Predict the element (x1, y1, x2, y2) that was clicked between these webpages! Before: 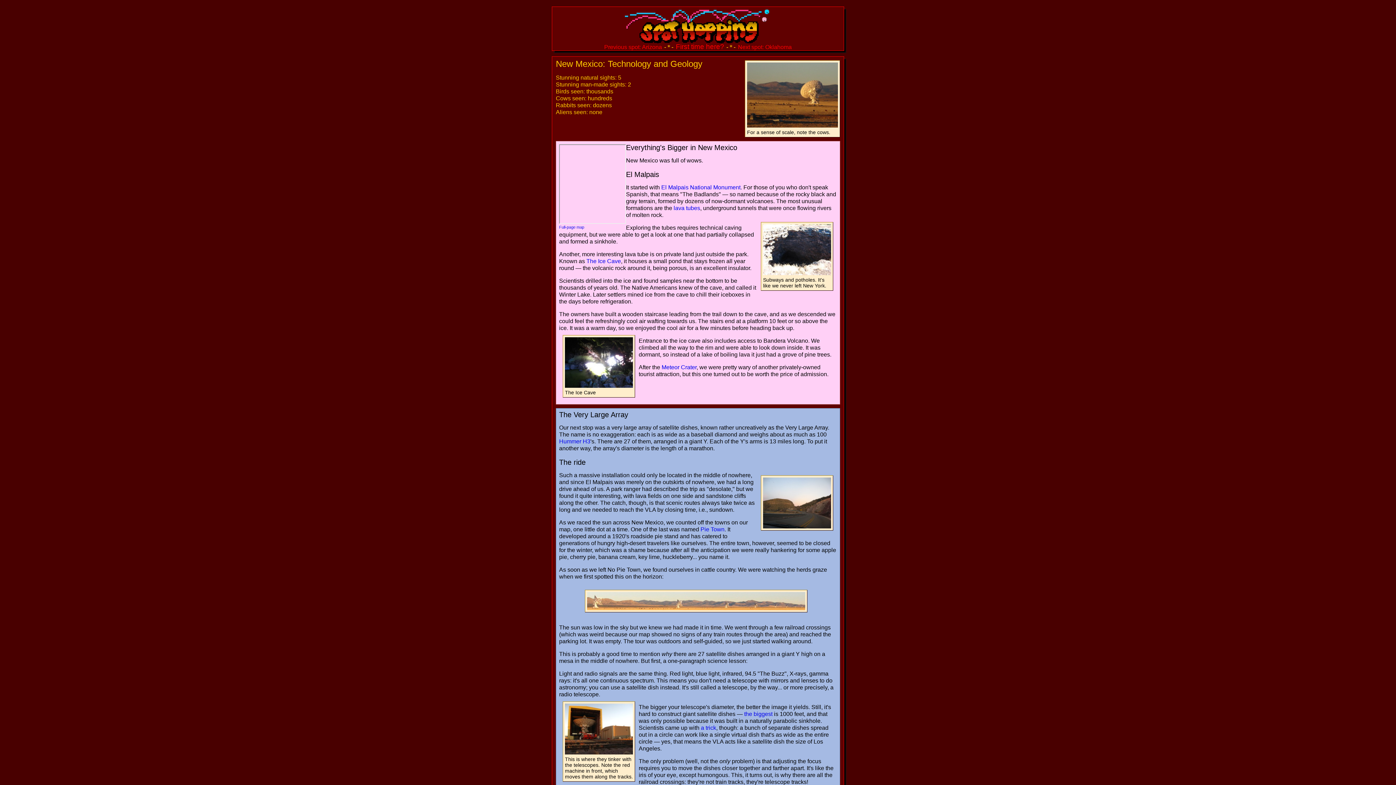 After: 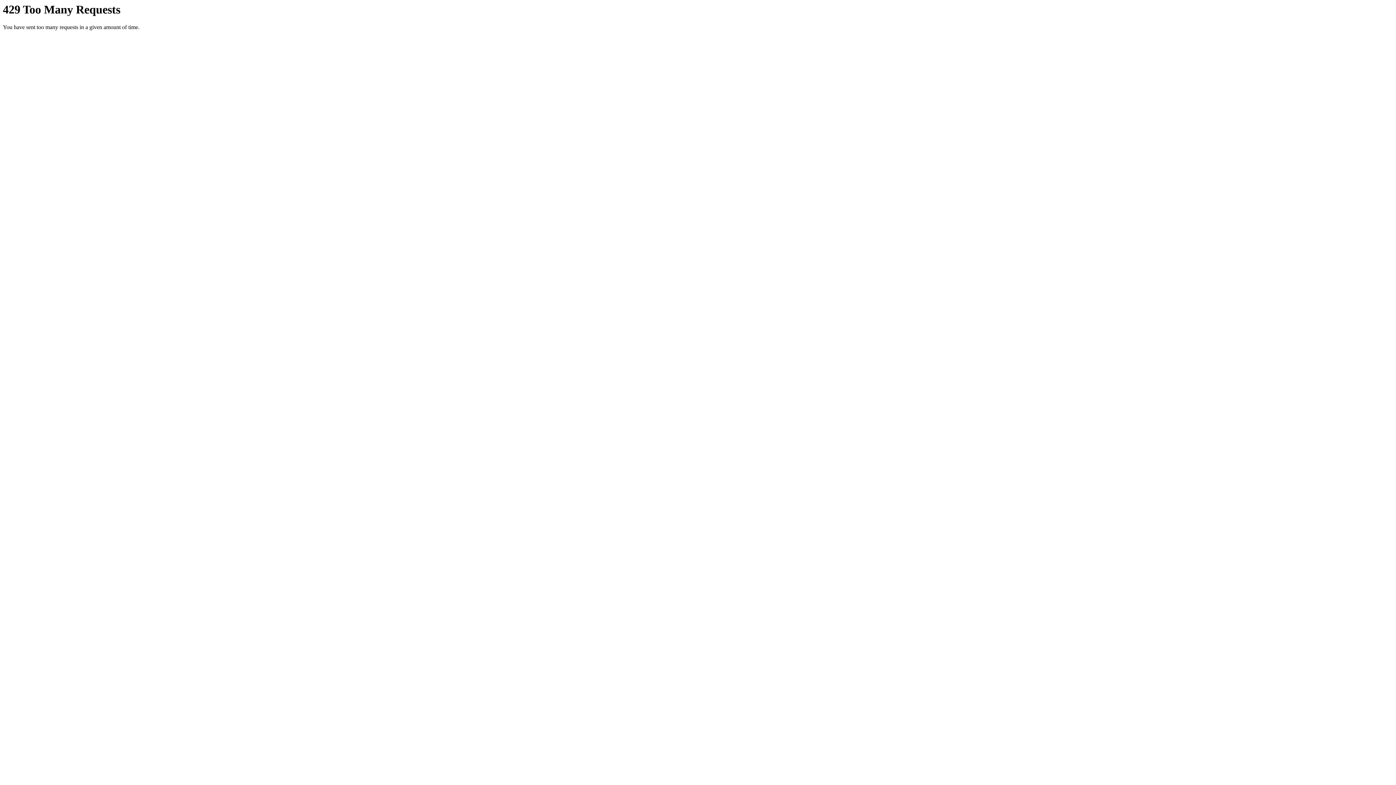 Action: bbox: (763, 525, 831, 529)